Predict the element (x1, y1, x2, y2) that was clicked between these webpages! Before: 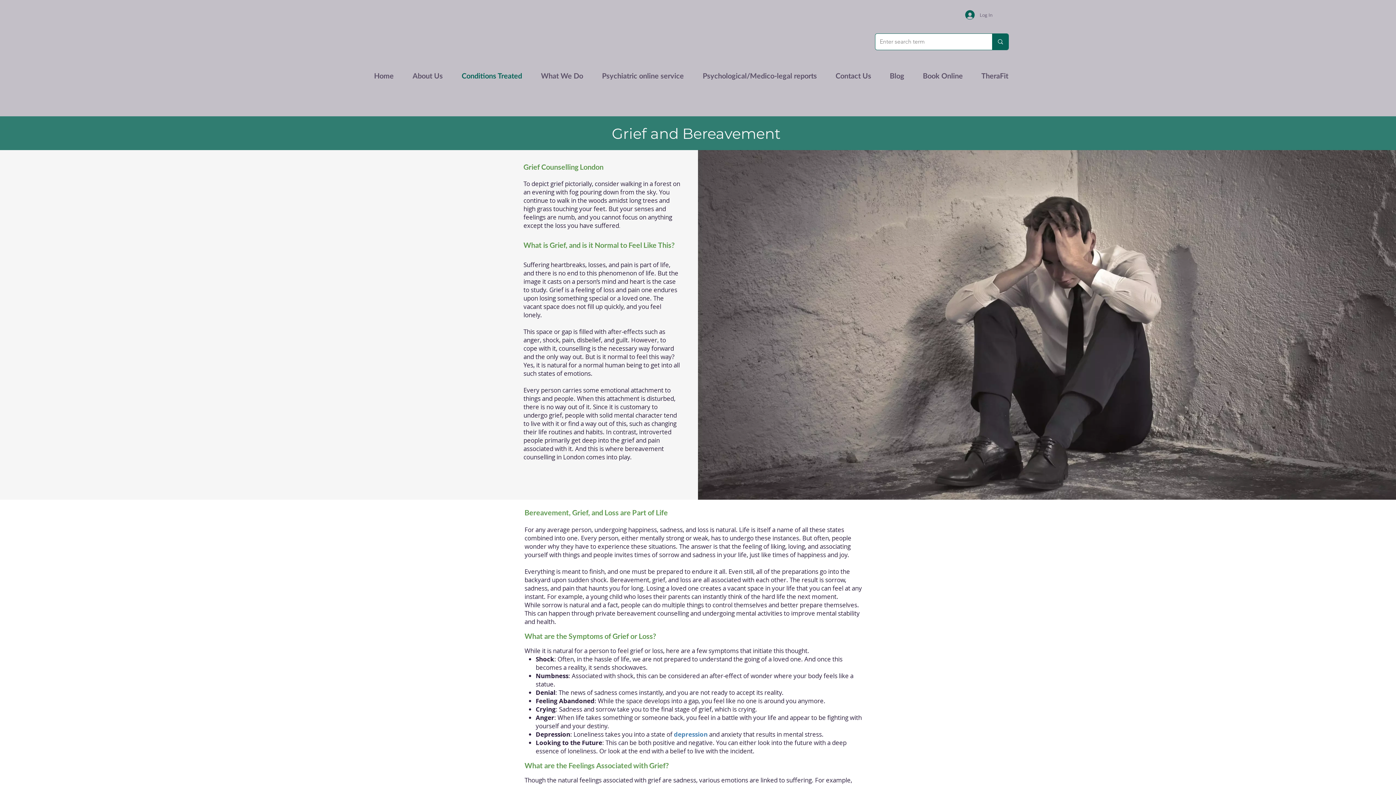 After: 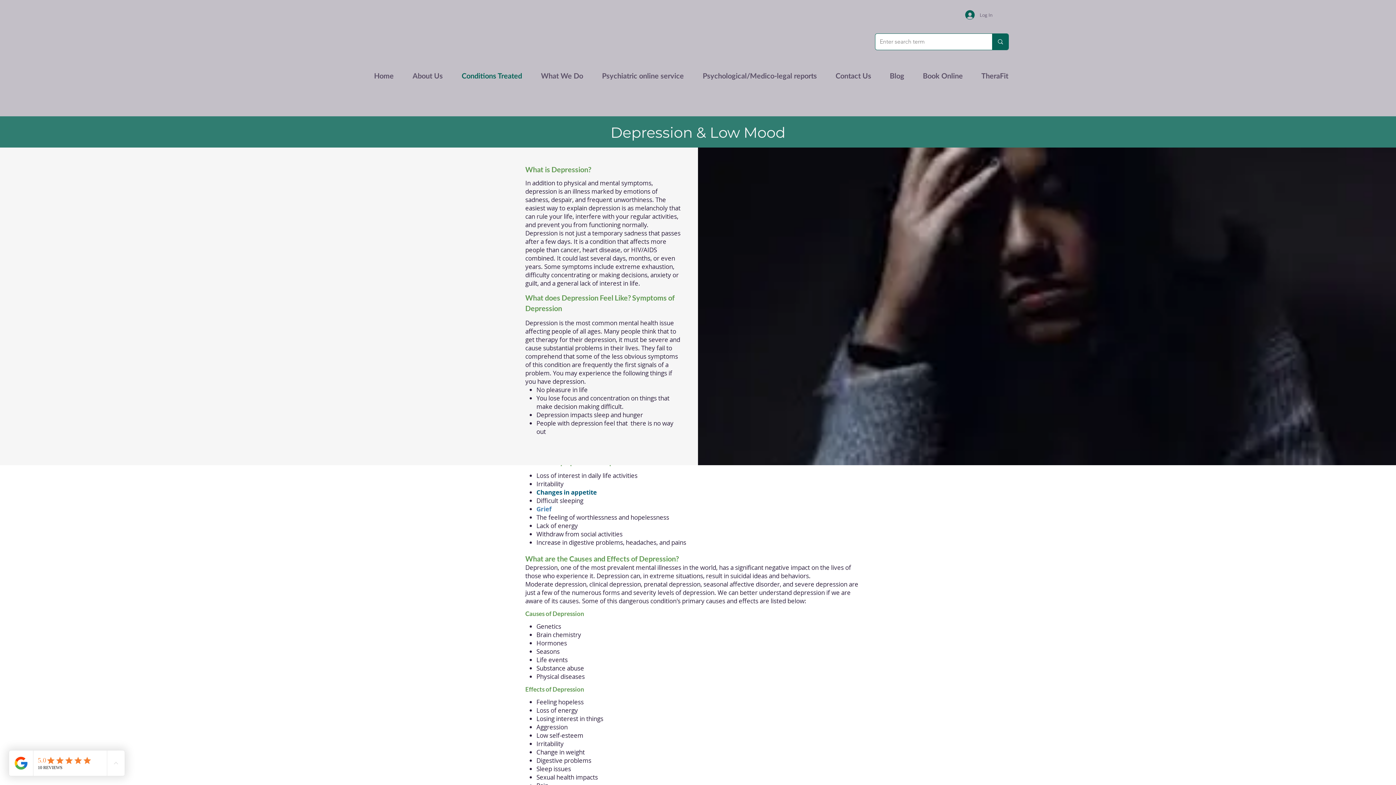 Action: bbox: (674, 730, 707, 738) label: depression